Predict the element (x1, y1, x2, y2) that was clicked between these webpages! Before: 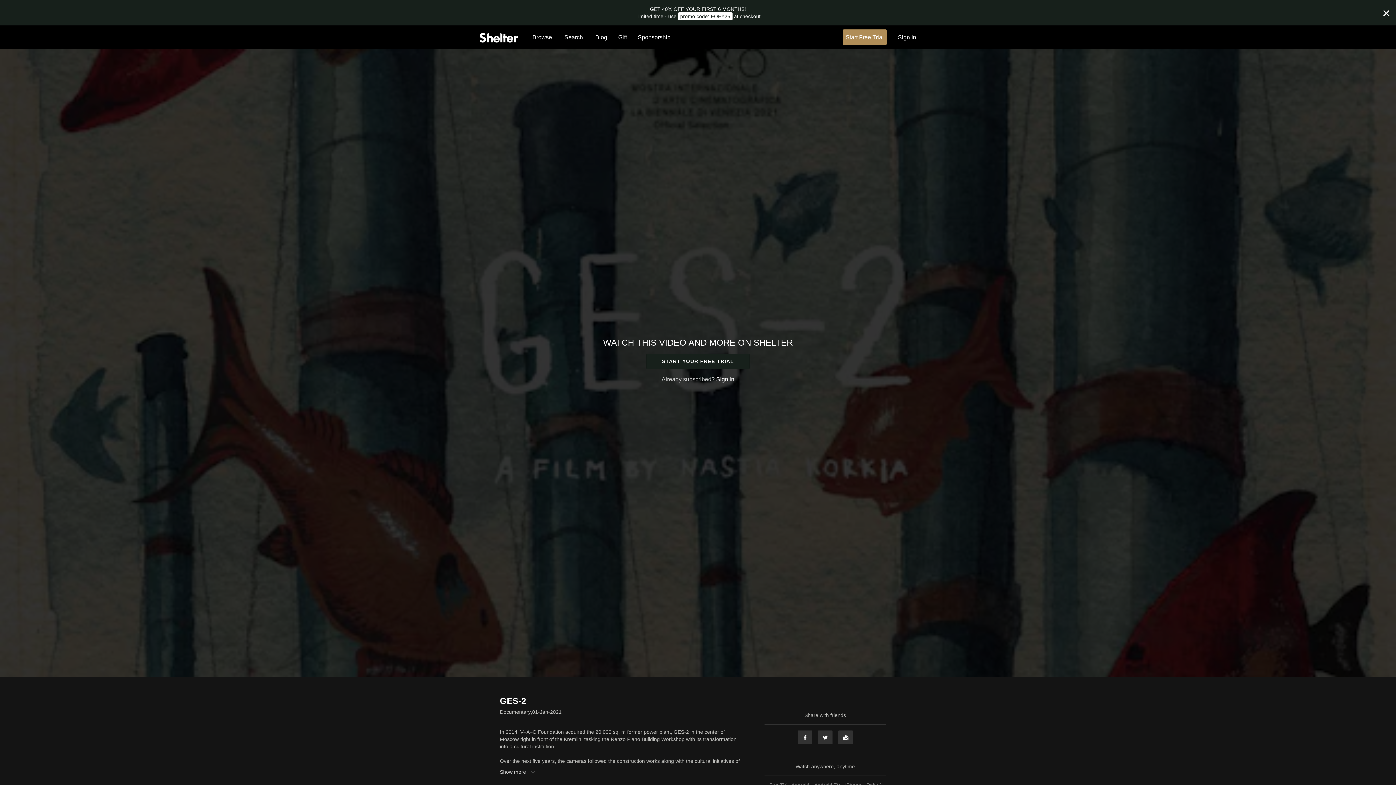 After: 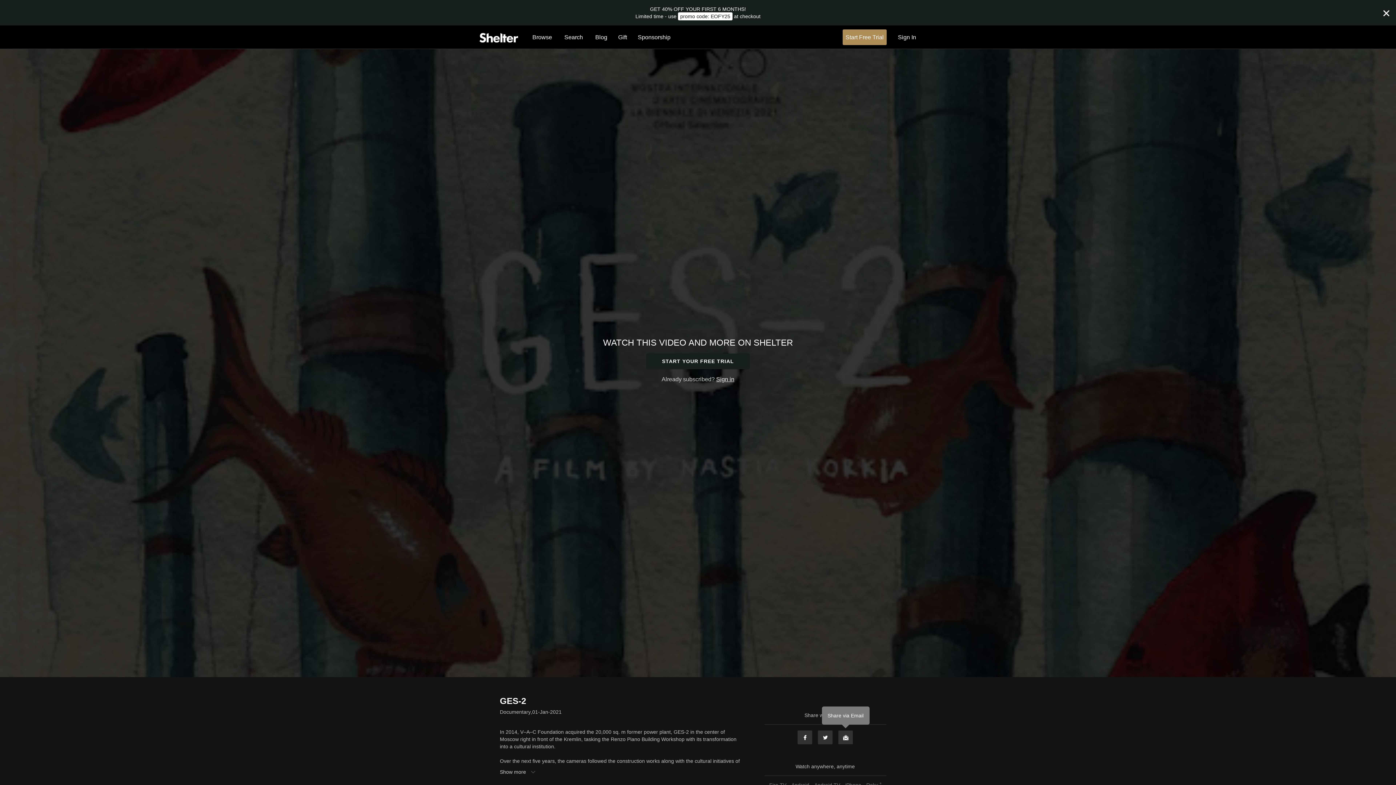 Action: bbox: (838, 730, 853, 745) label: Email